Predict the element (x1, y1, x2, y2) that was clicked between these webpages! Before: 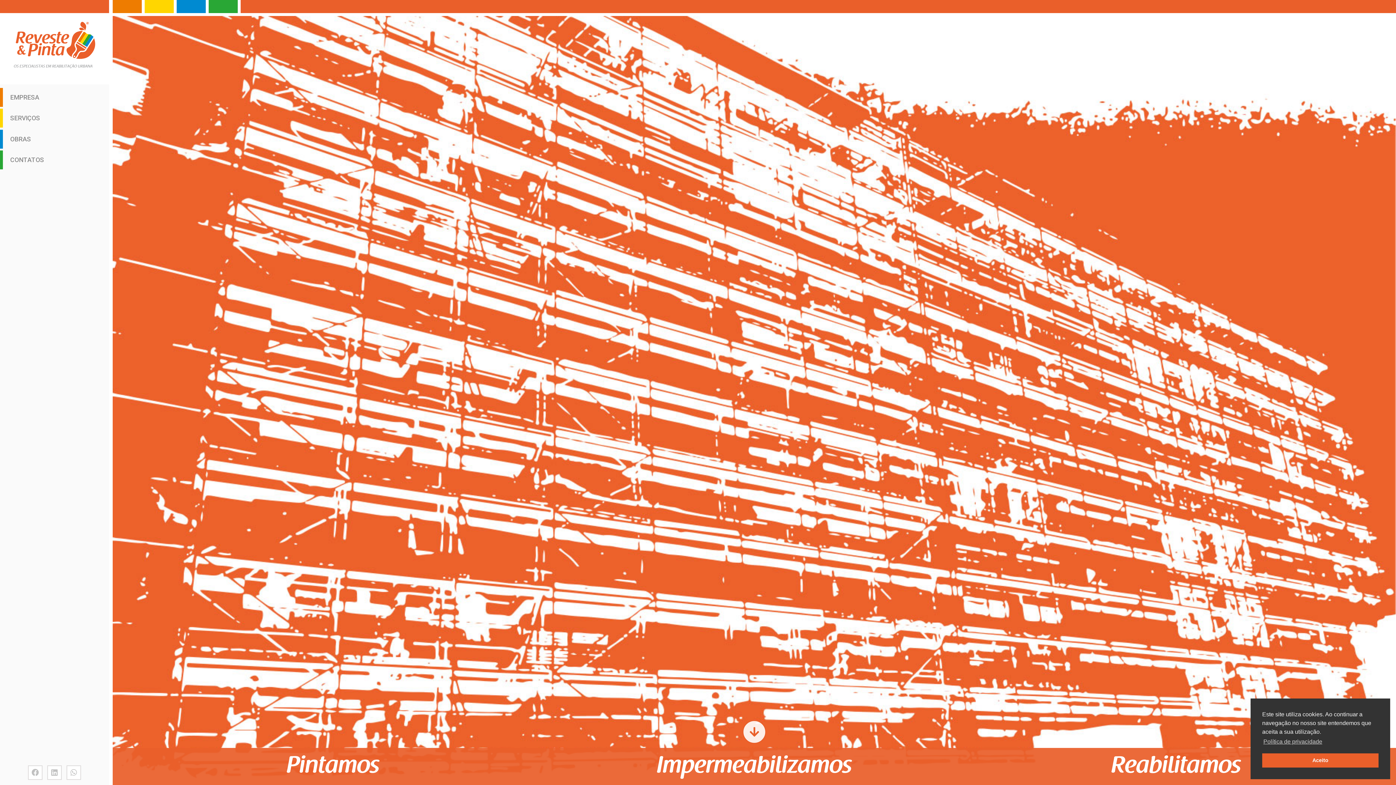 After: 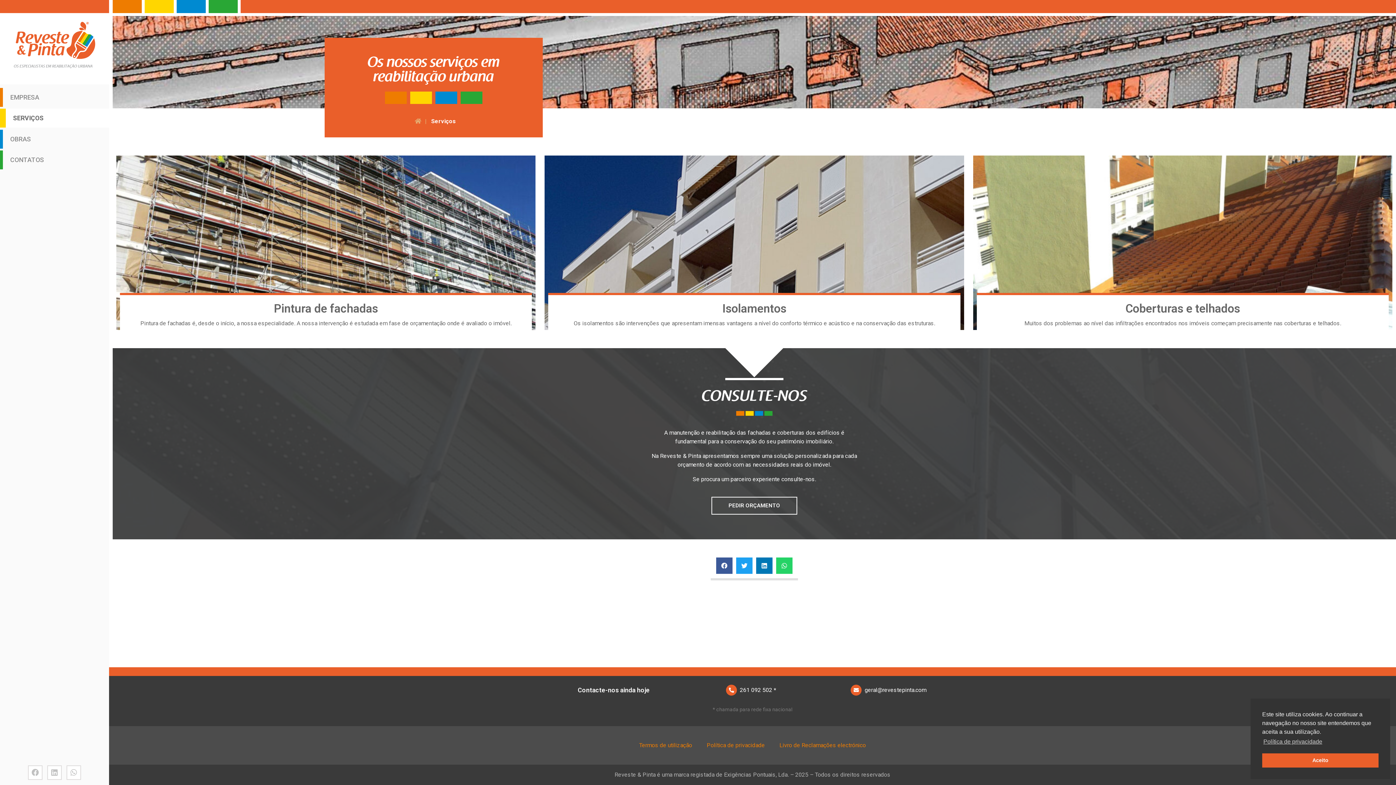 Action: label: SERVIÇOS bbox: (2, 108, 109, 127)